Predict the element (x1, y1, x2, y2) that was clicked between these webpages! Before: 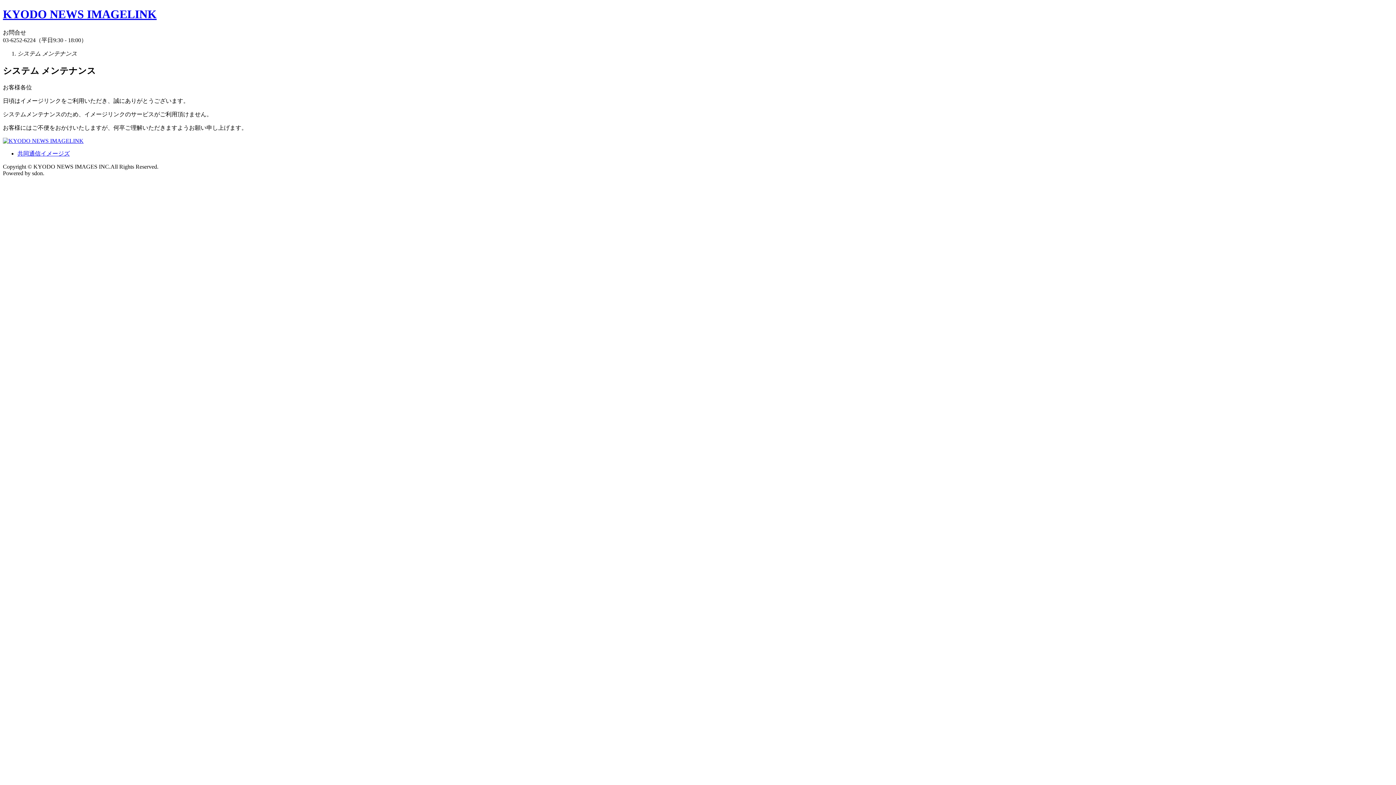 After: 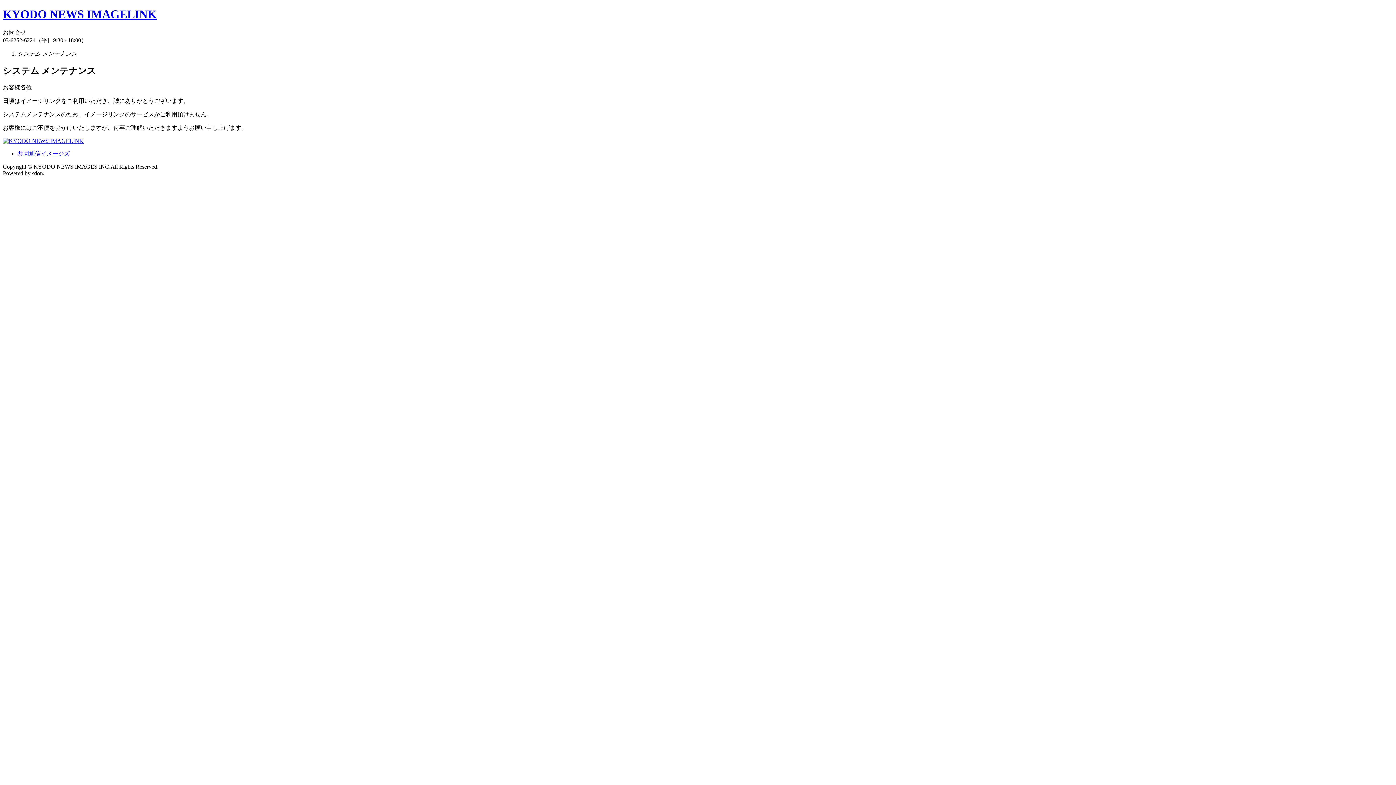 Action: bbox: (2, 137, 83, 143)